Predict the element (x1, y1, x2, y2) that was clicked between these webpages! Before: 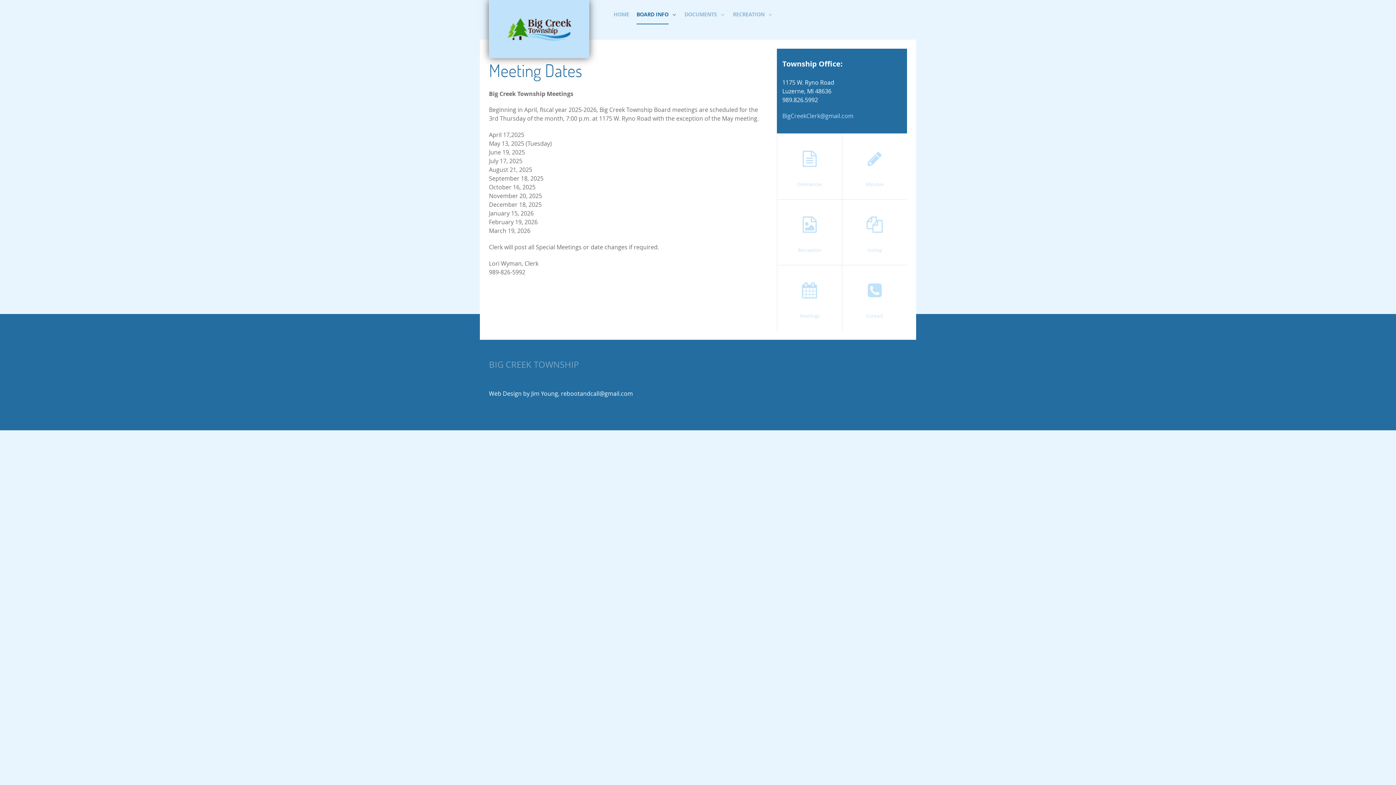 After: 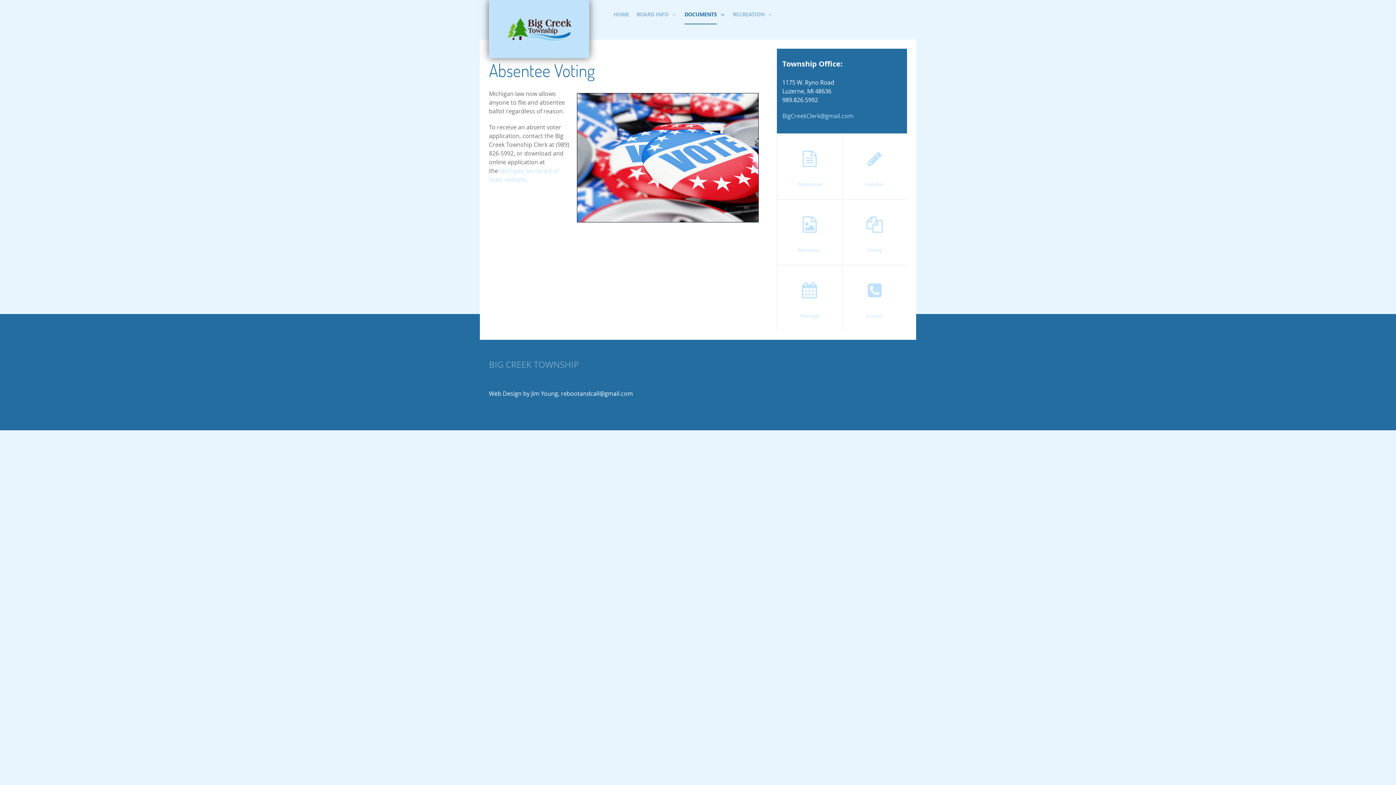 Action: bbox: (842, 217, 907, 253) label: Voting